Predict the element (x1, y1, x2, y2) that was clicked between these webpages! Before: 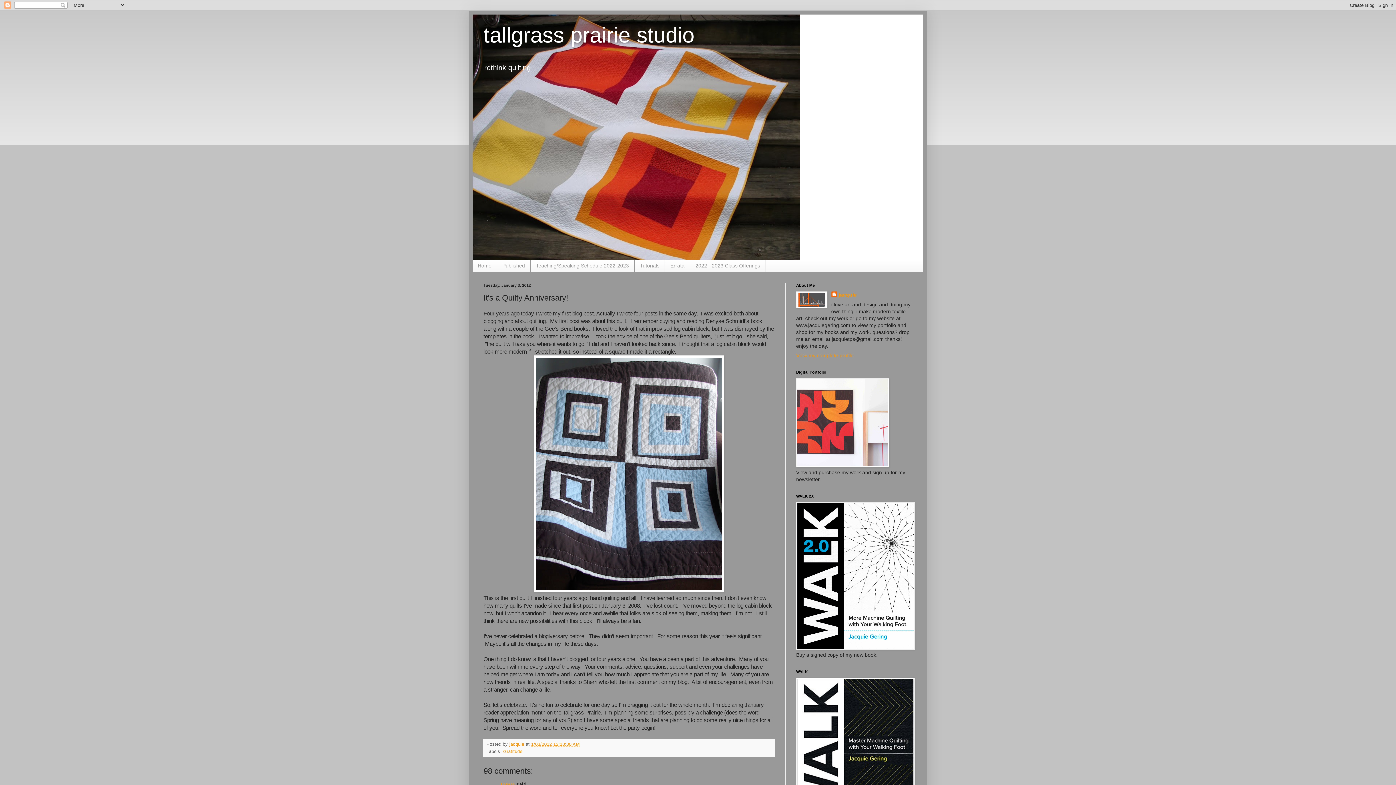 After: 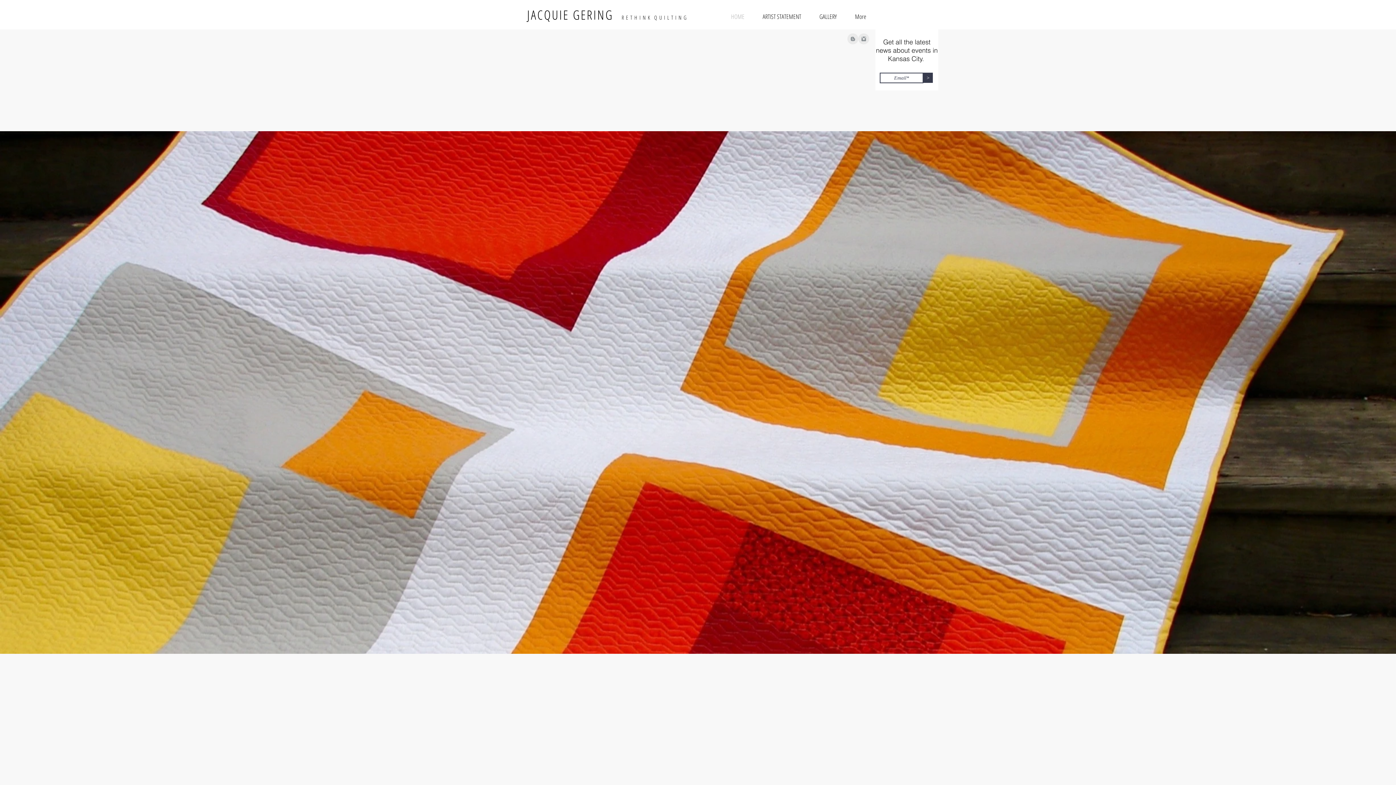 Action: bbox: (796, 462, 889, 468)